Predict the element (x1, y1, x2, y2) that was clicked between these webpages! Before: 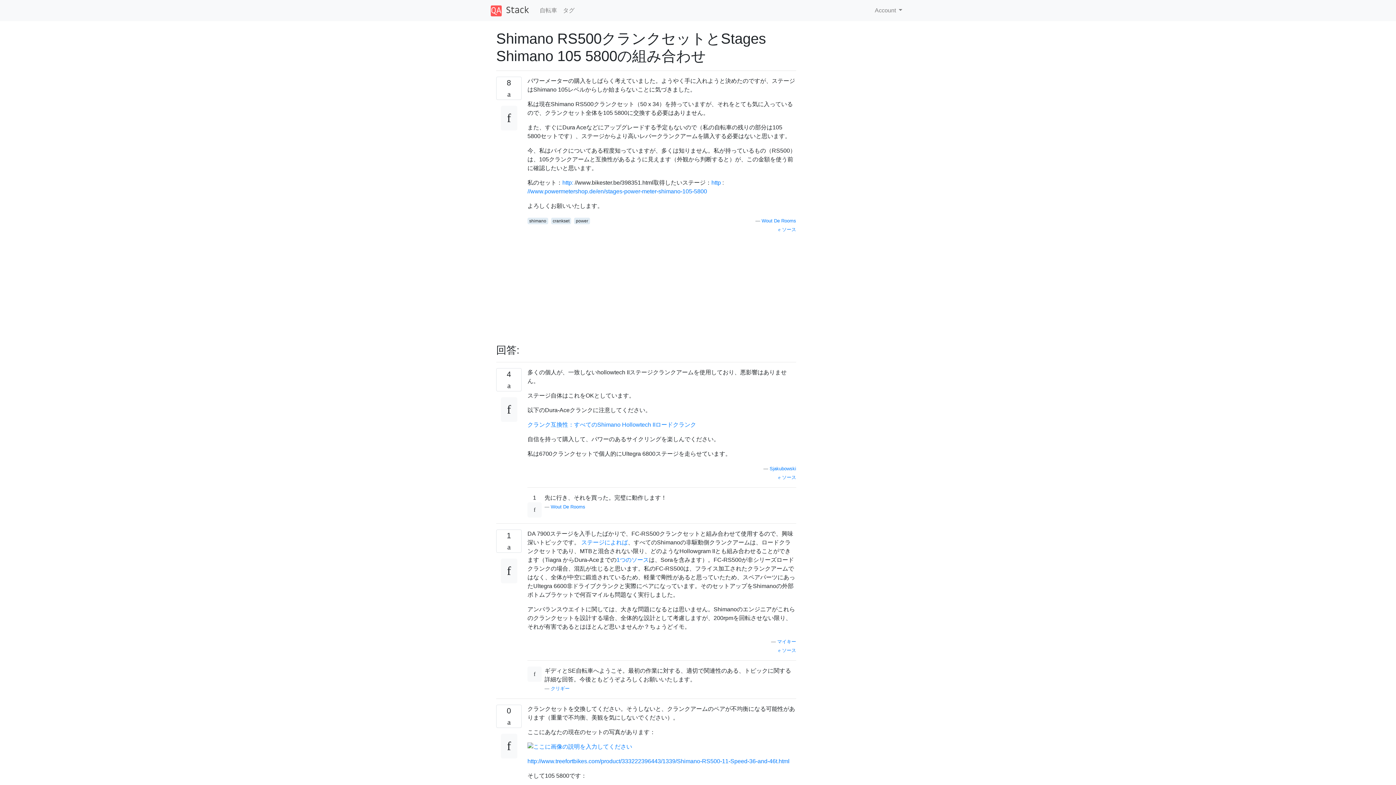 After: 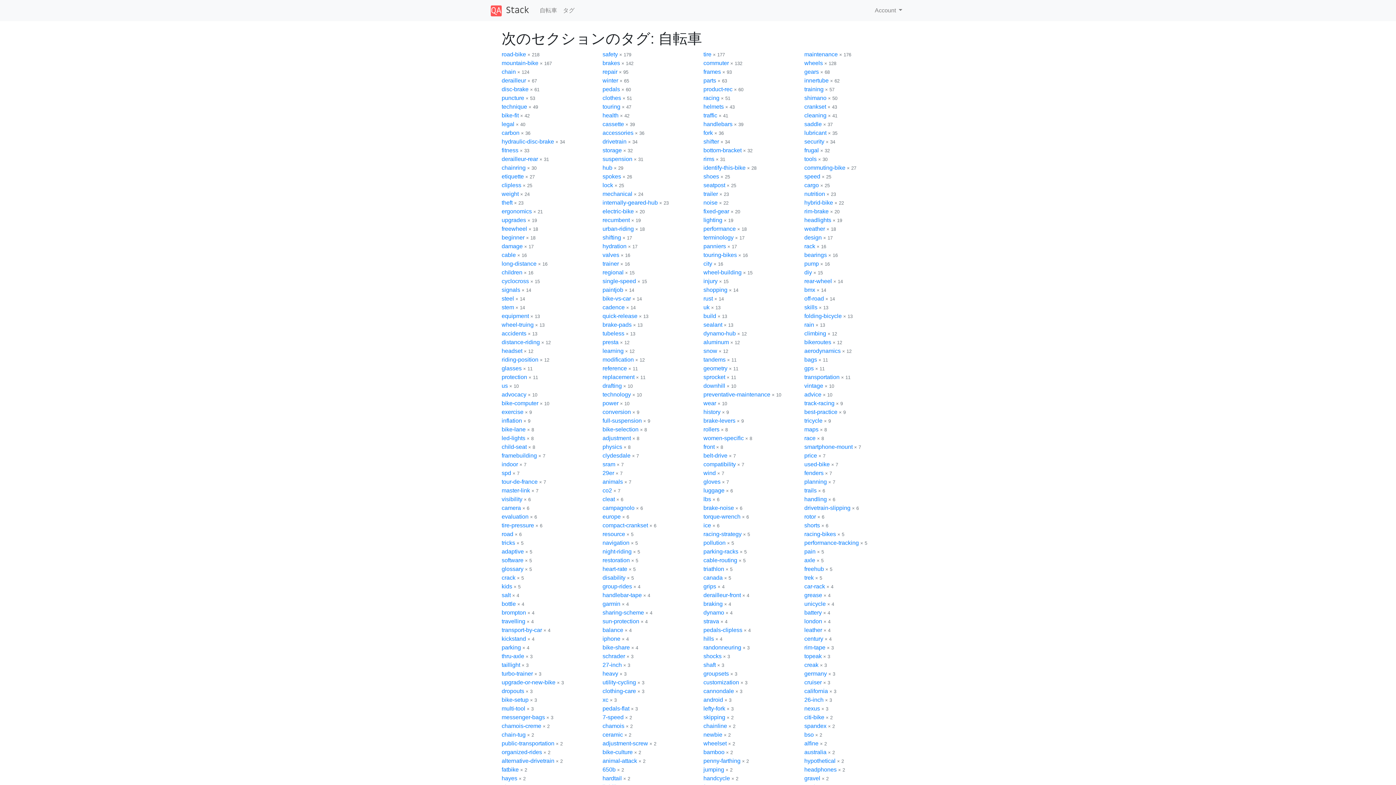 Action: bbox: (560, 3, 577, 17) label: タグ